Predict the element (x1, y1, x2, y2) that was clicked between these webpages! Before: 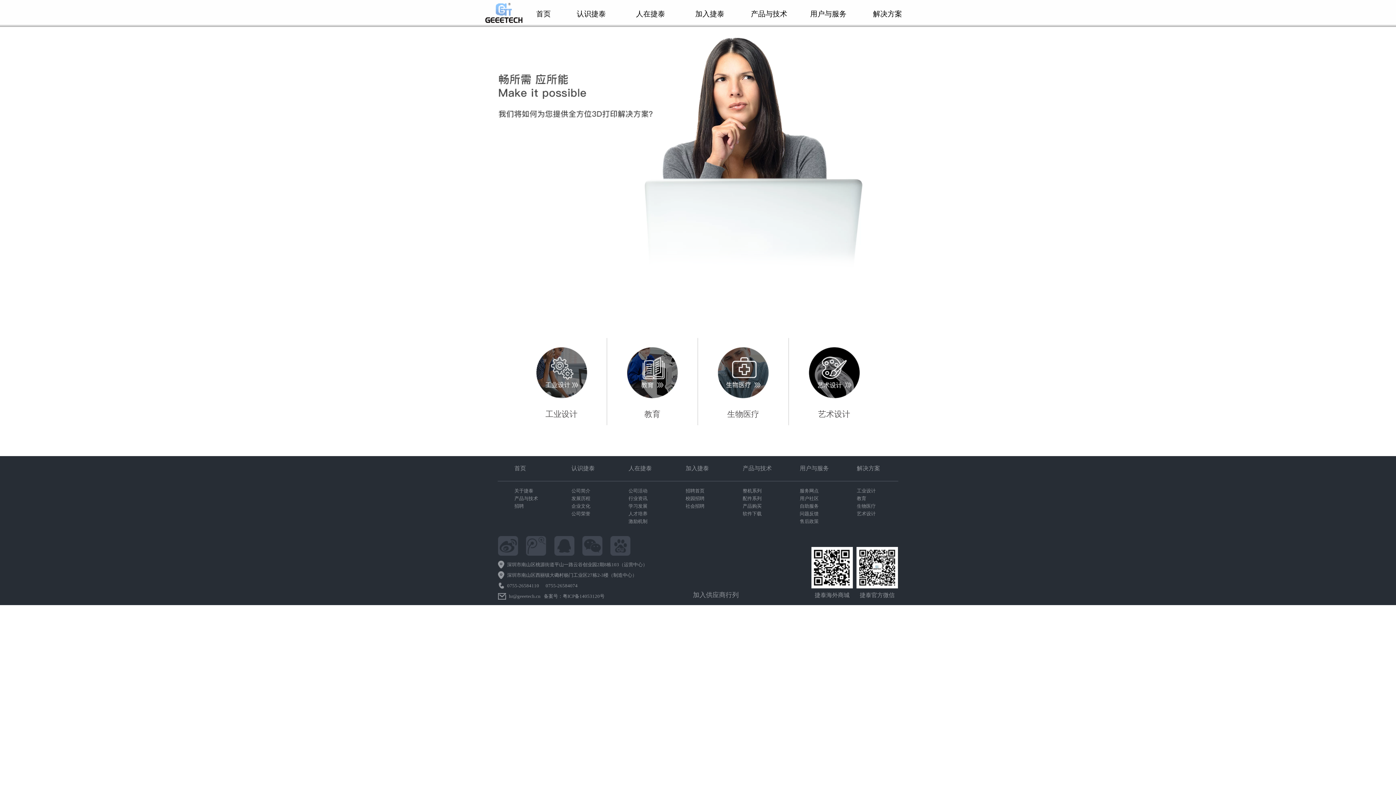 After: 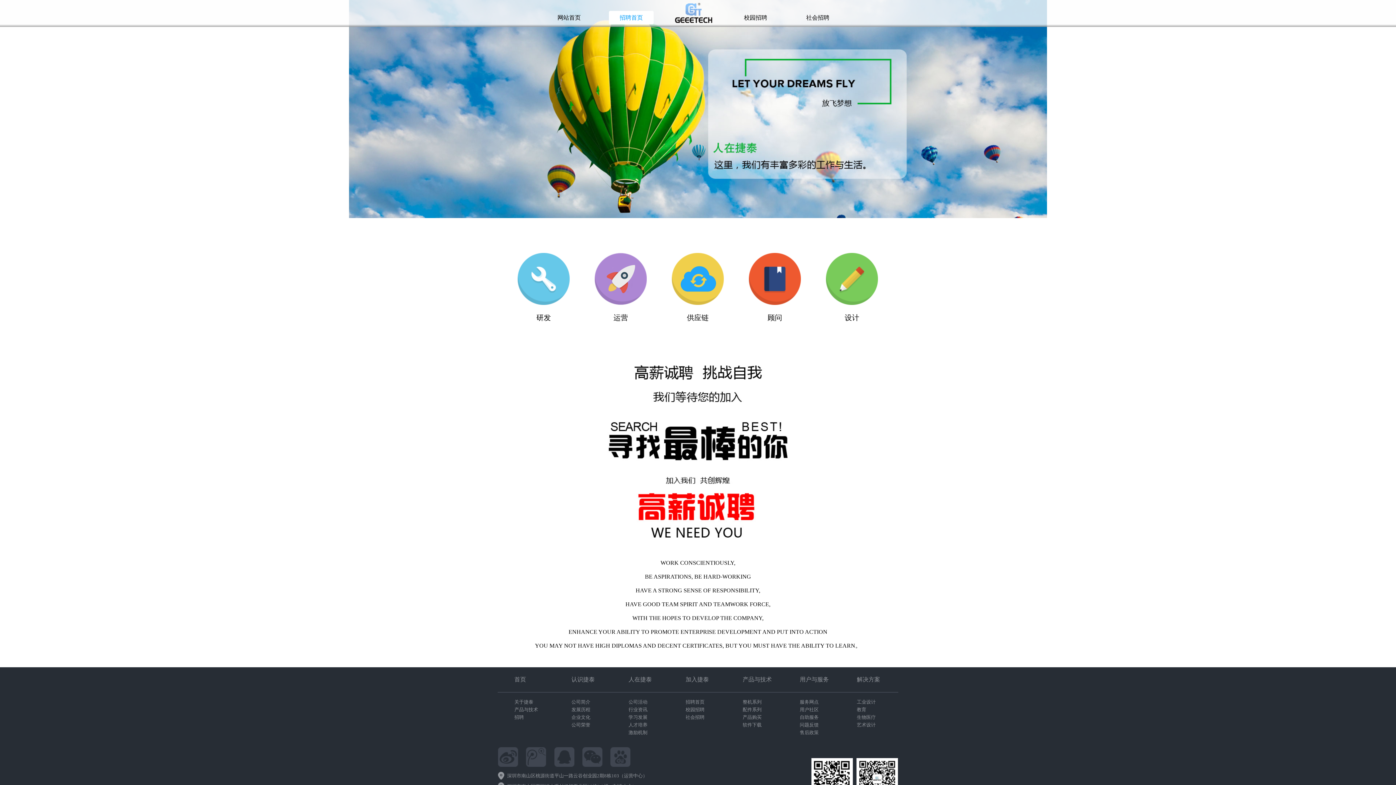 Action: label: 招聘首页 bbox: (685, 488, 704, 493)